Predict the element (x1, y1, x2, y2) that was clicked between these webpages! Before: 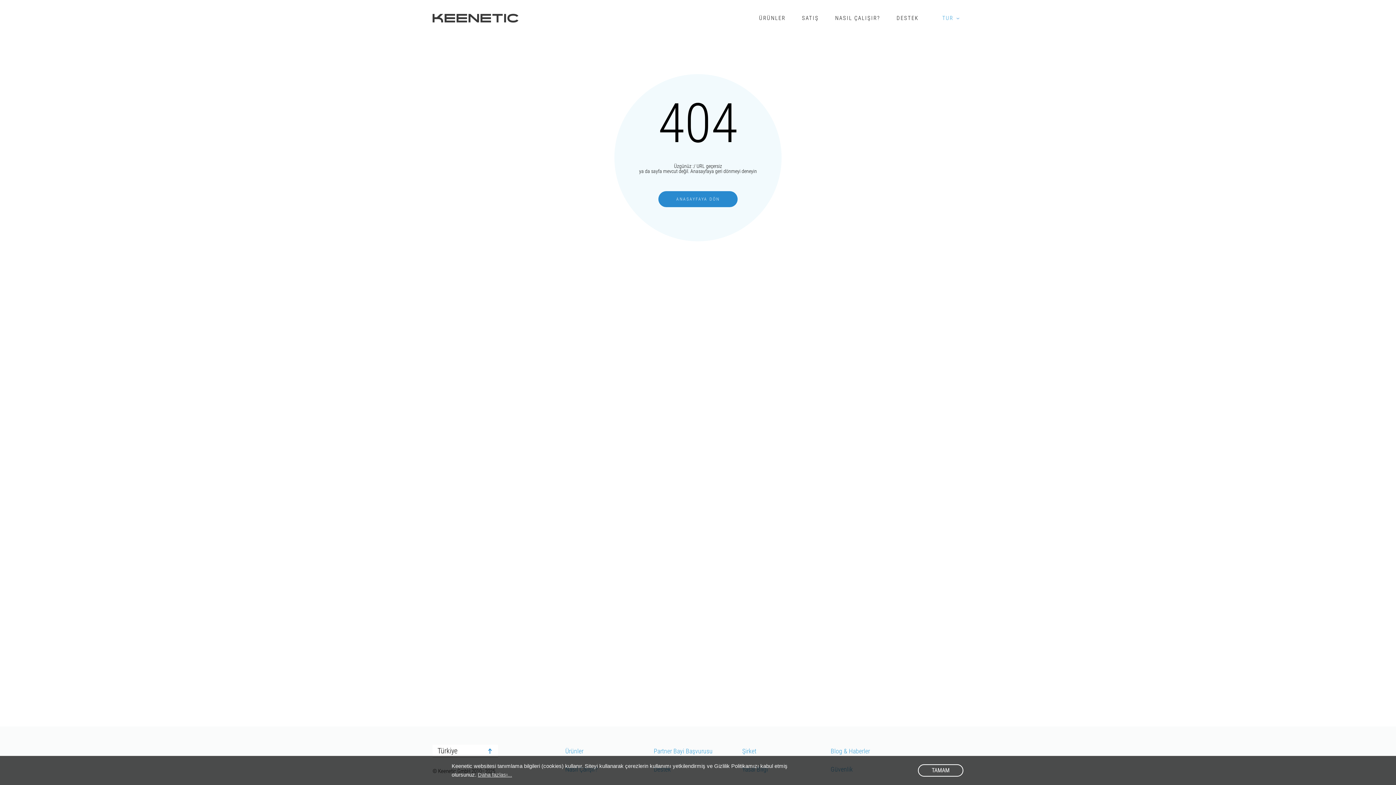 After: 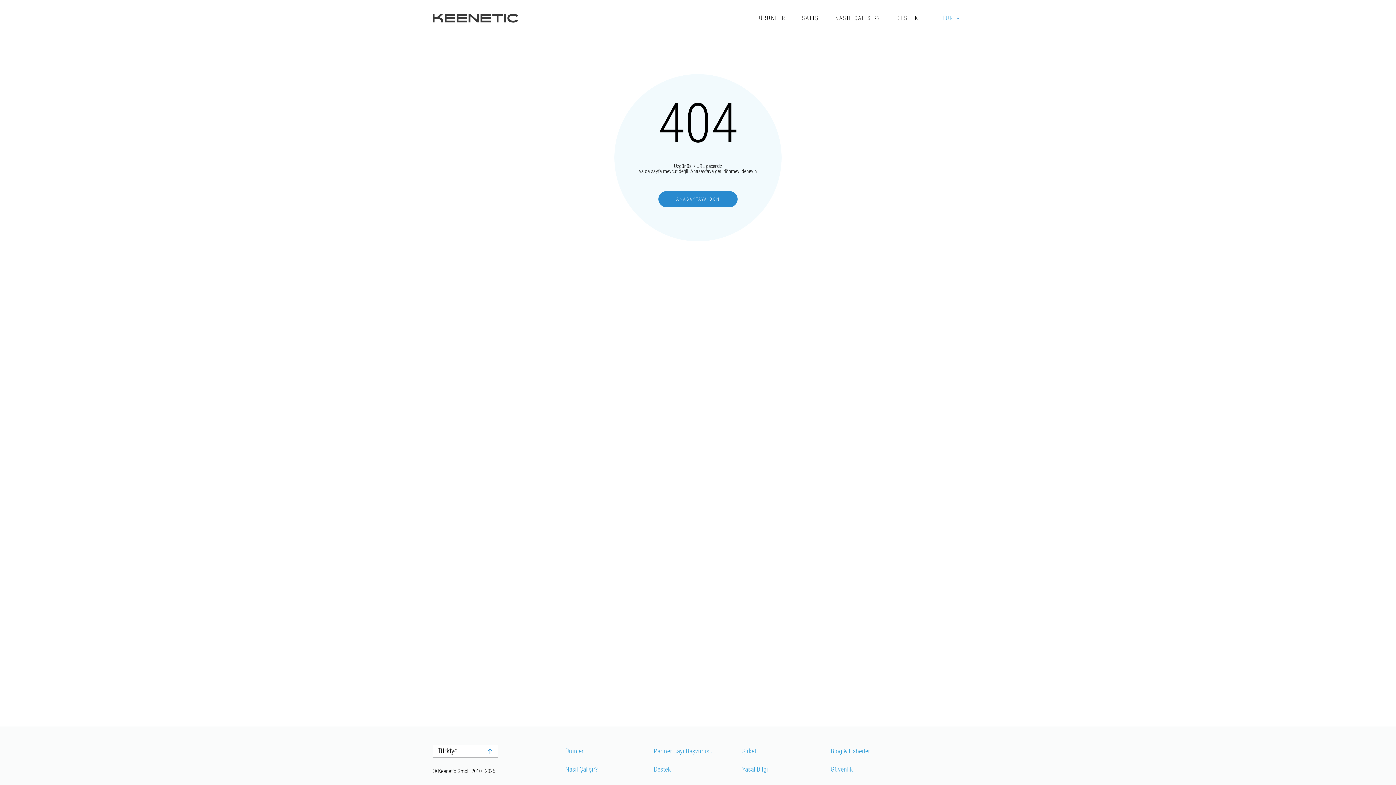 Action: bbox: (918, 764, 963, 777) label: dismiss cookie message